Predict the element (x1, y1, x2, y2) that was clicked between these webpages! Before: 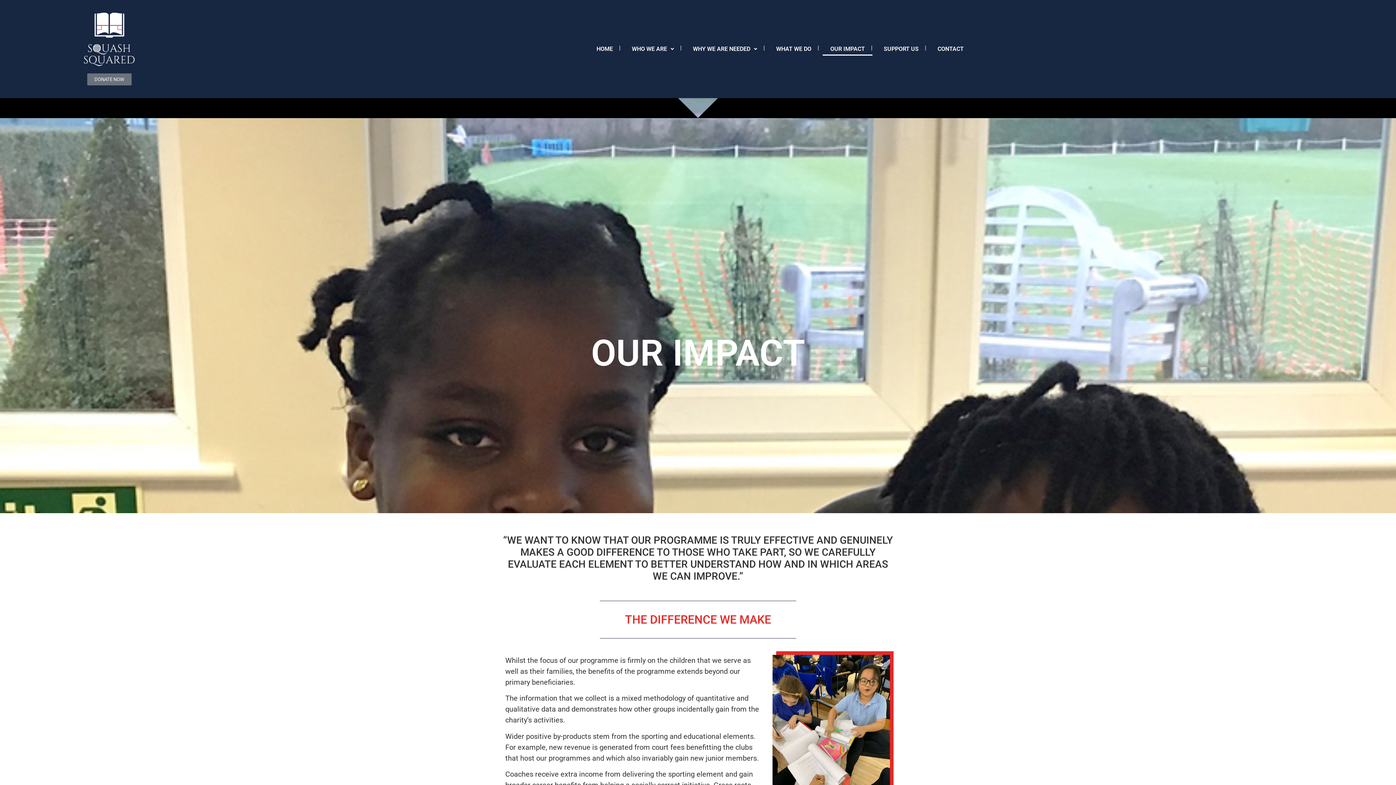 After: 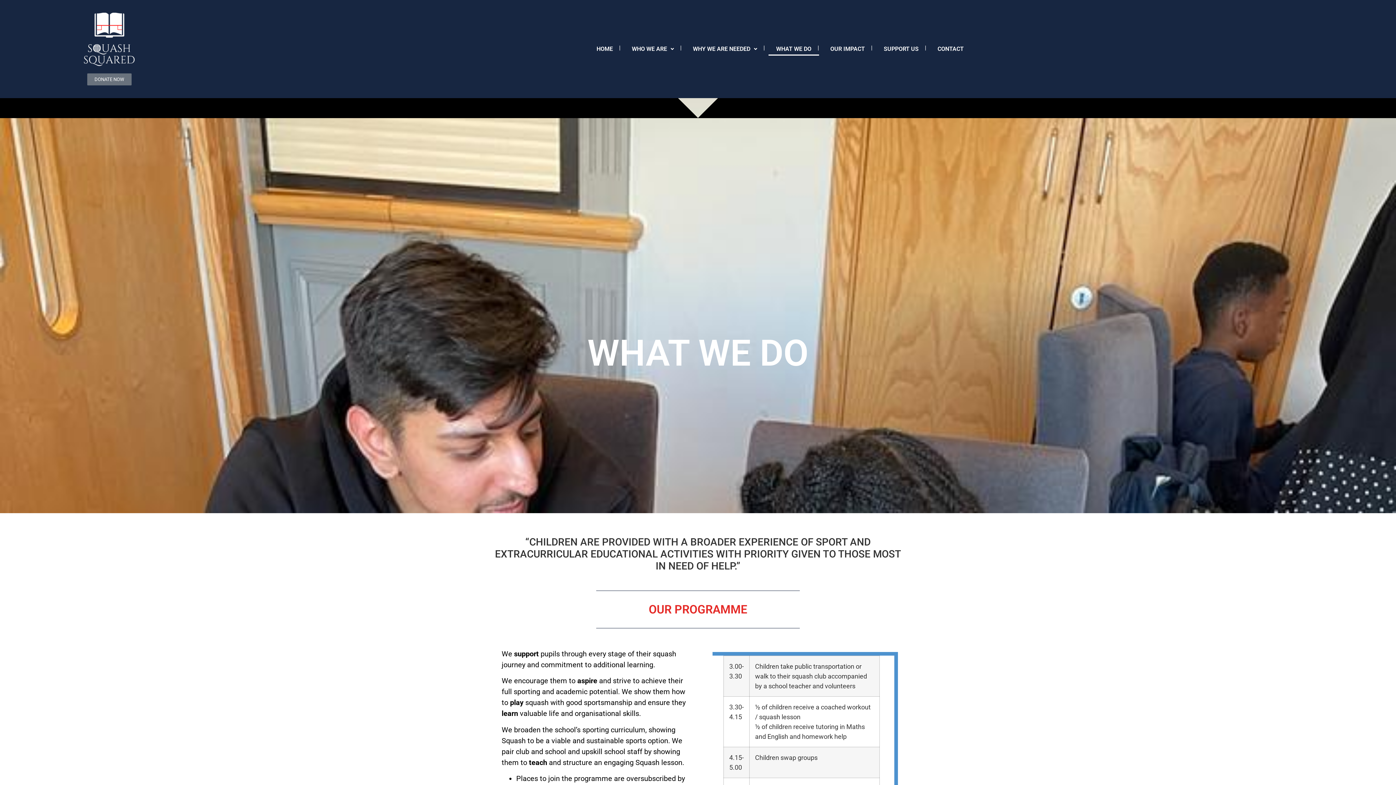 Action: label: WHAT WE DO bbox: (768, 42, 819, 55)